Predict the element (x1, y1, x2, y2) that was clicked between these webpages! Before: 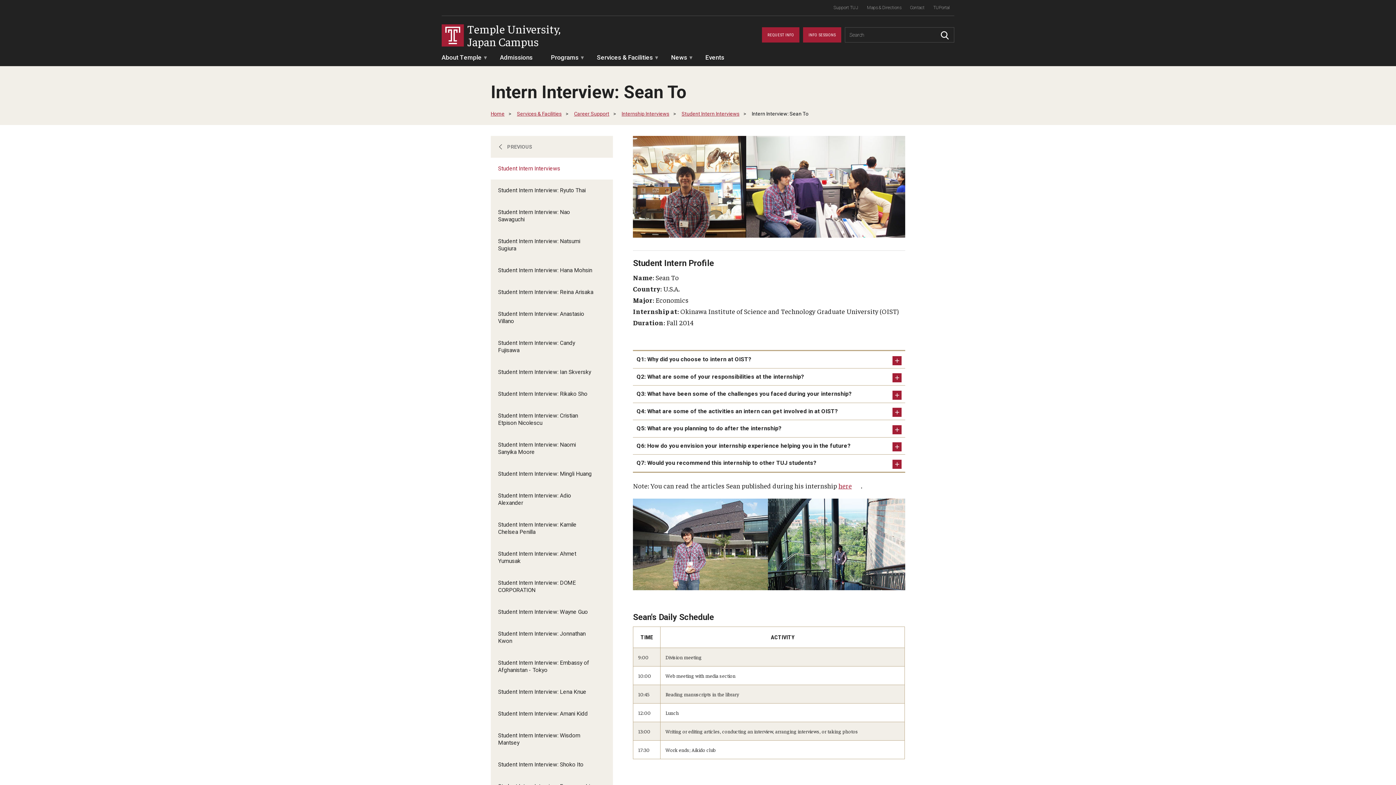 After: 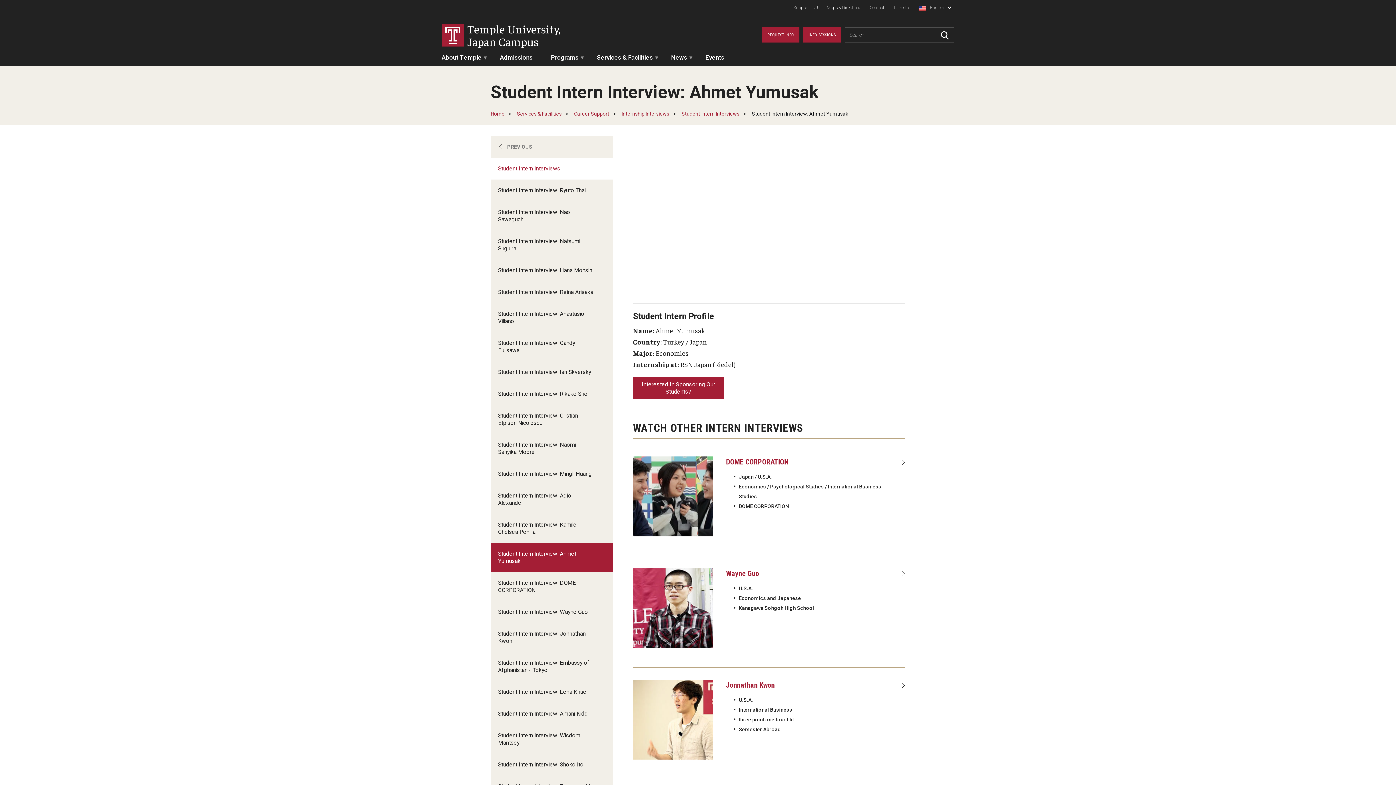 Action: label: Student Intern Interview: Ahmet Yumusak bbox: (490, 543, 613, 572)